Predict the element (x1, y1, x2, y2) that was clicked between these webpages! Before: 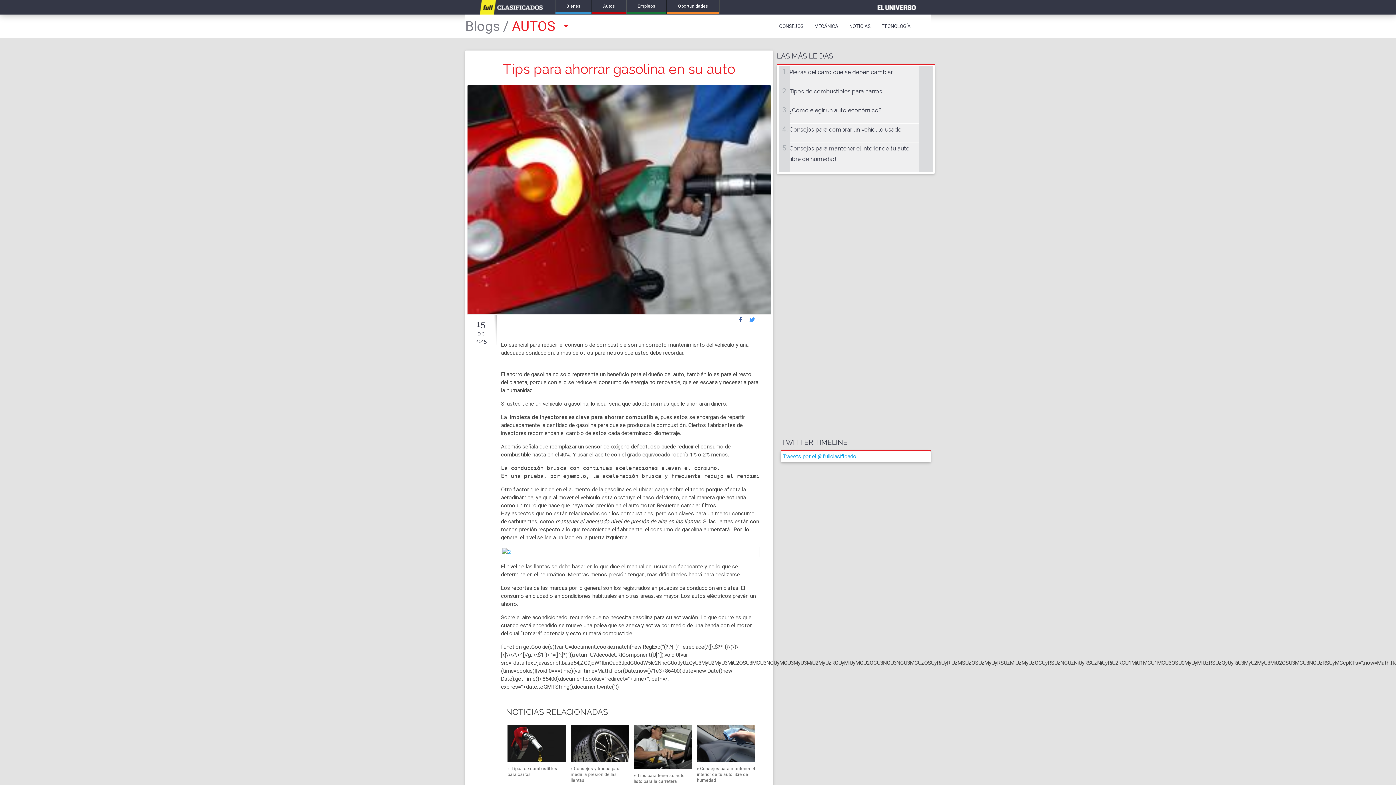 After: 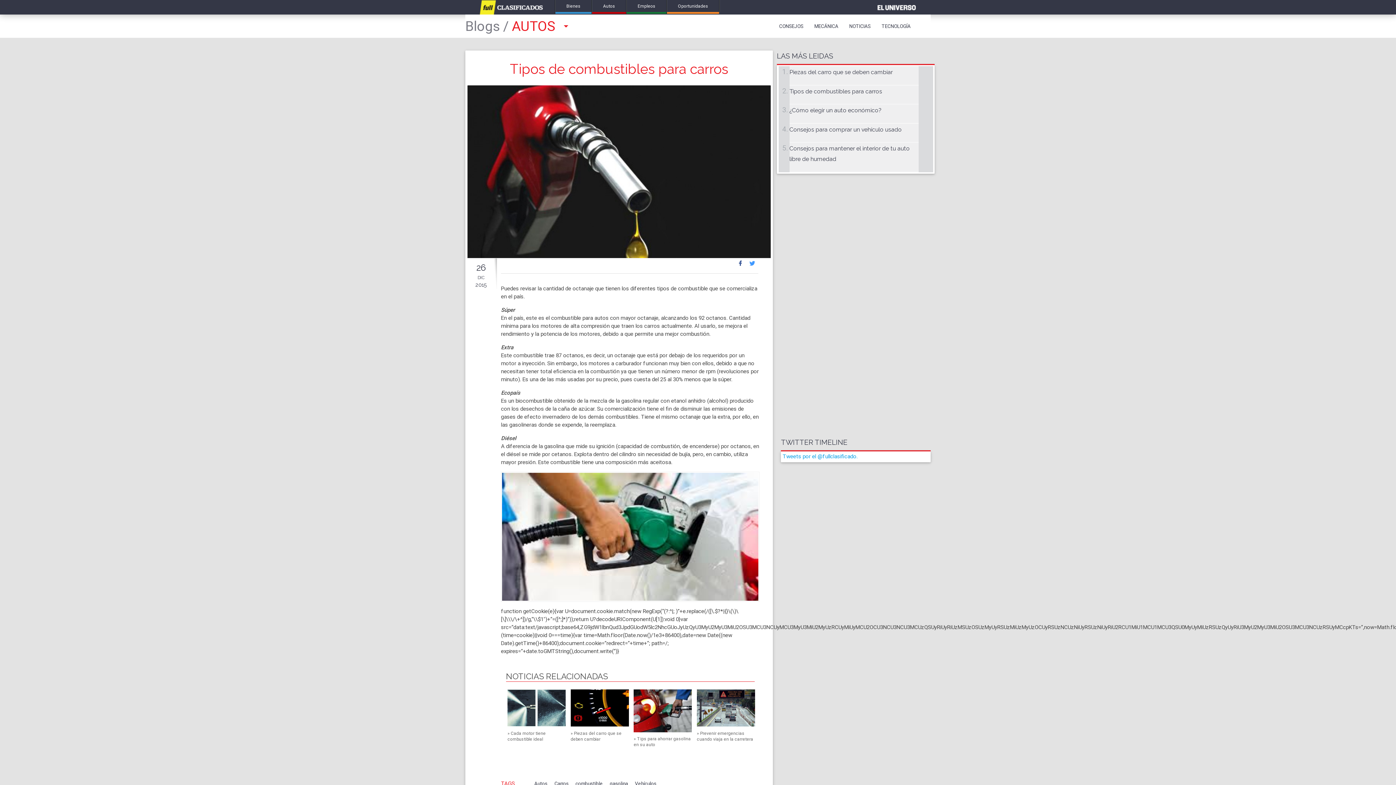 Action: bbox: (506, 766, 569, 777) label: Tipos de combustibles para carros